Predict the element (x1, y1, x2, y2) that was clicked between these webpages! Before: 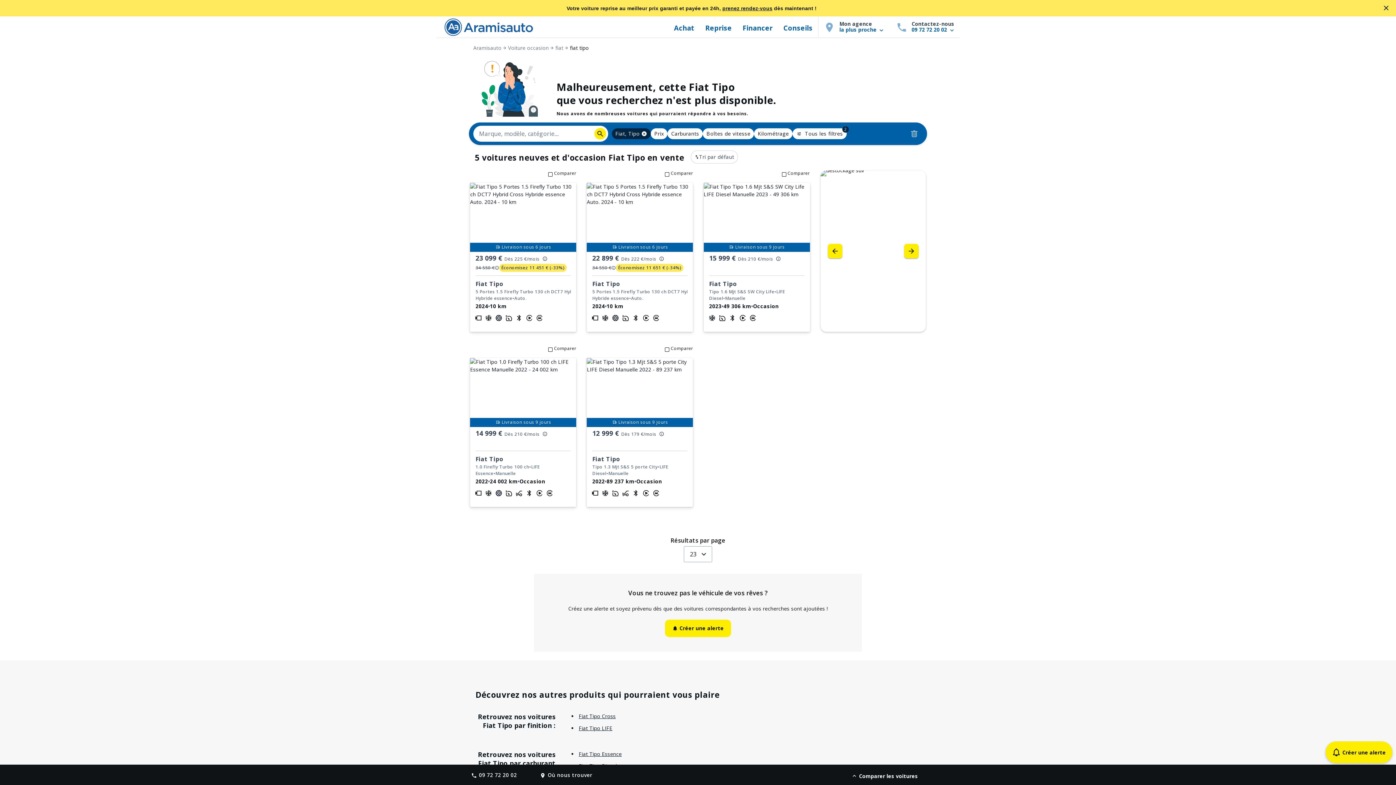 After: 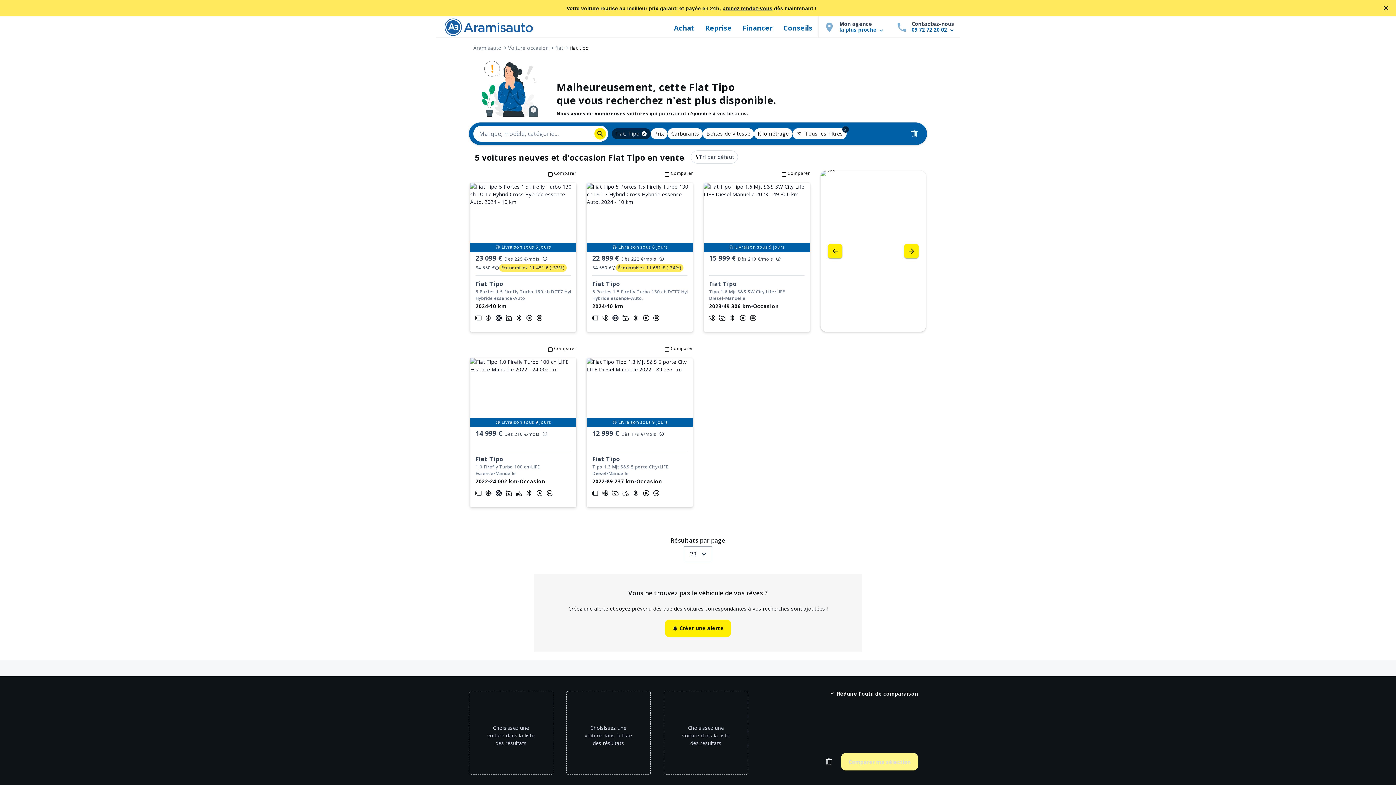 Action: bbox: (843, 767, 925, 785) label: Comparer les voitures